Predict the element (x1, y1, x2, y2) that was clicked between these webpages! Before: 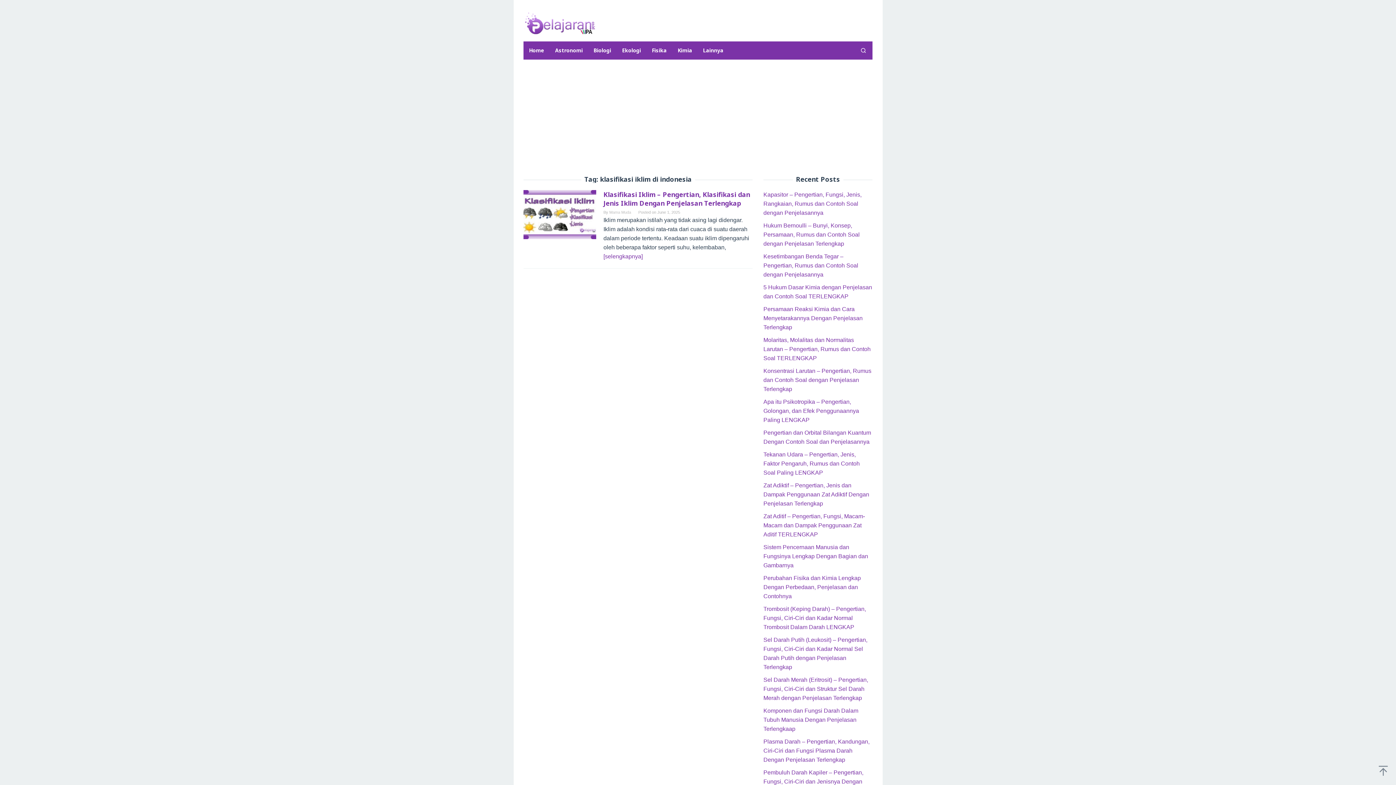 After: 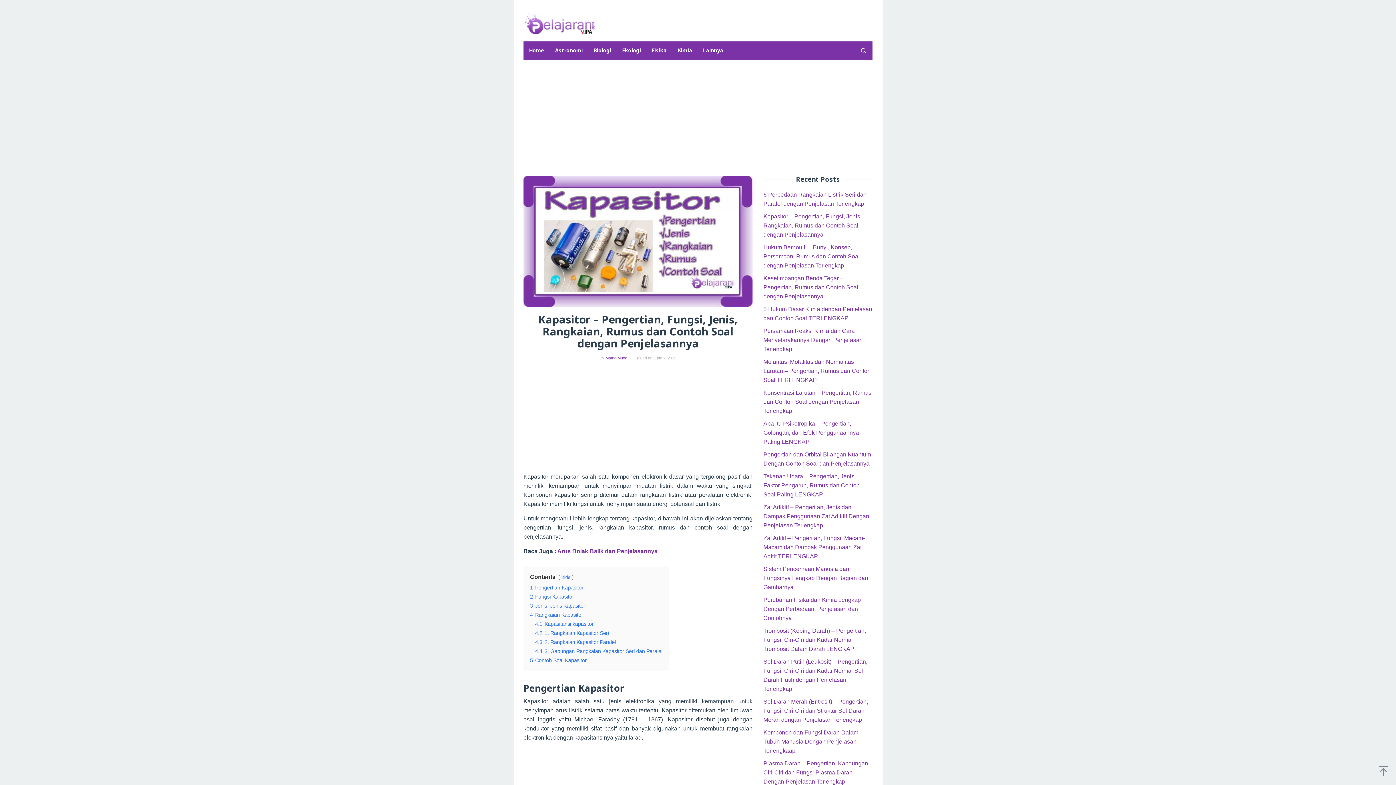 Action: bbox: (763, 191, 861, 216) label: Kapasitor – Pengertian, Fungsi, Jenis, Rangkaian, Rumus dan Contoh Soal dengan Penjelasannya